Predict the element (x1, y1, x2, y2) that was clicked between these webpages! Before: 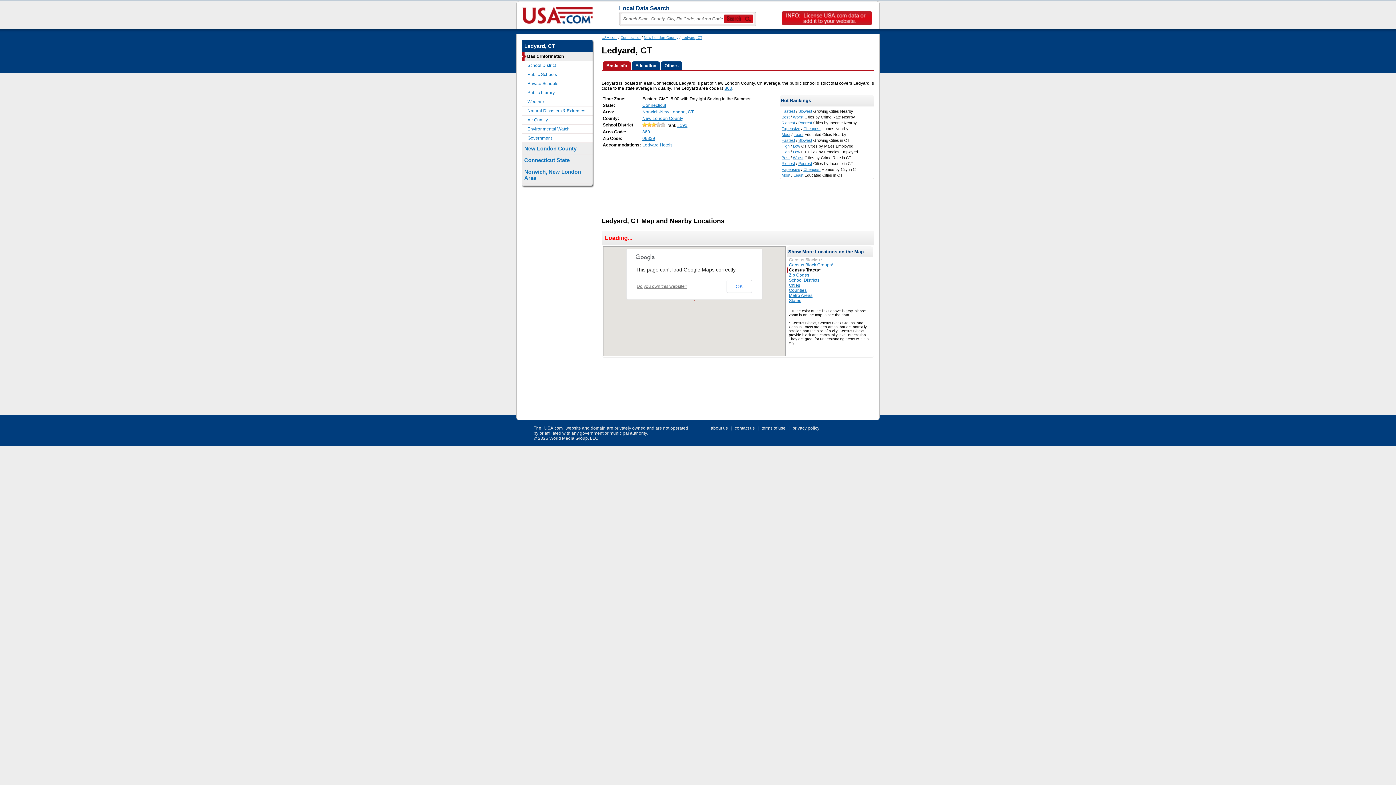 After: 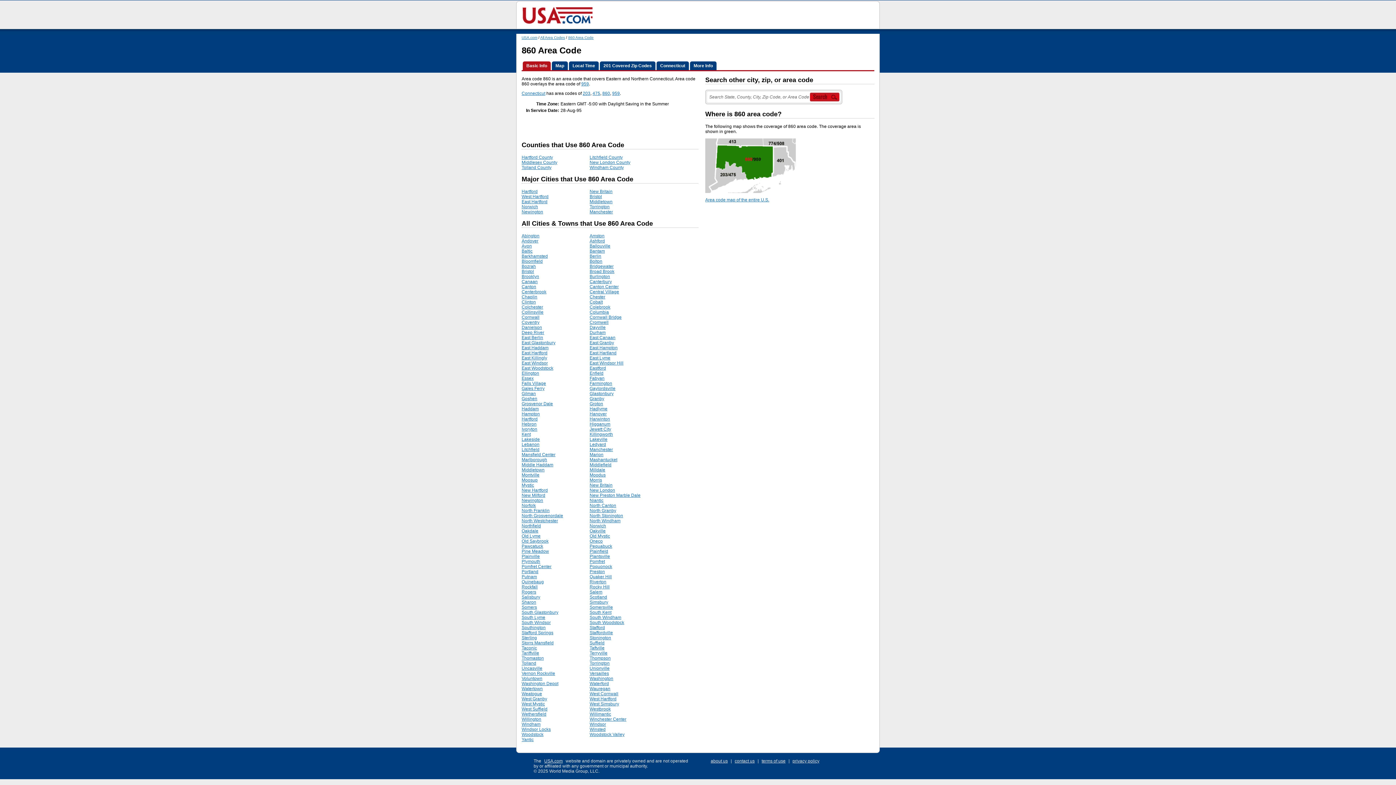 Action: label: 860 bbox: (642, 129, 650, 134)